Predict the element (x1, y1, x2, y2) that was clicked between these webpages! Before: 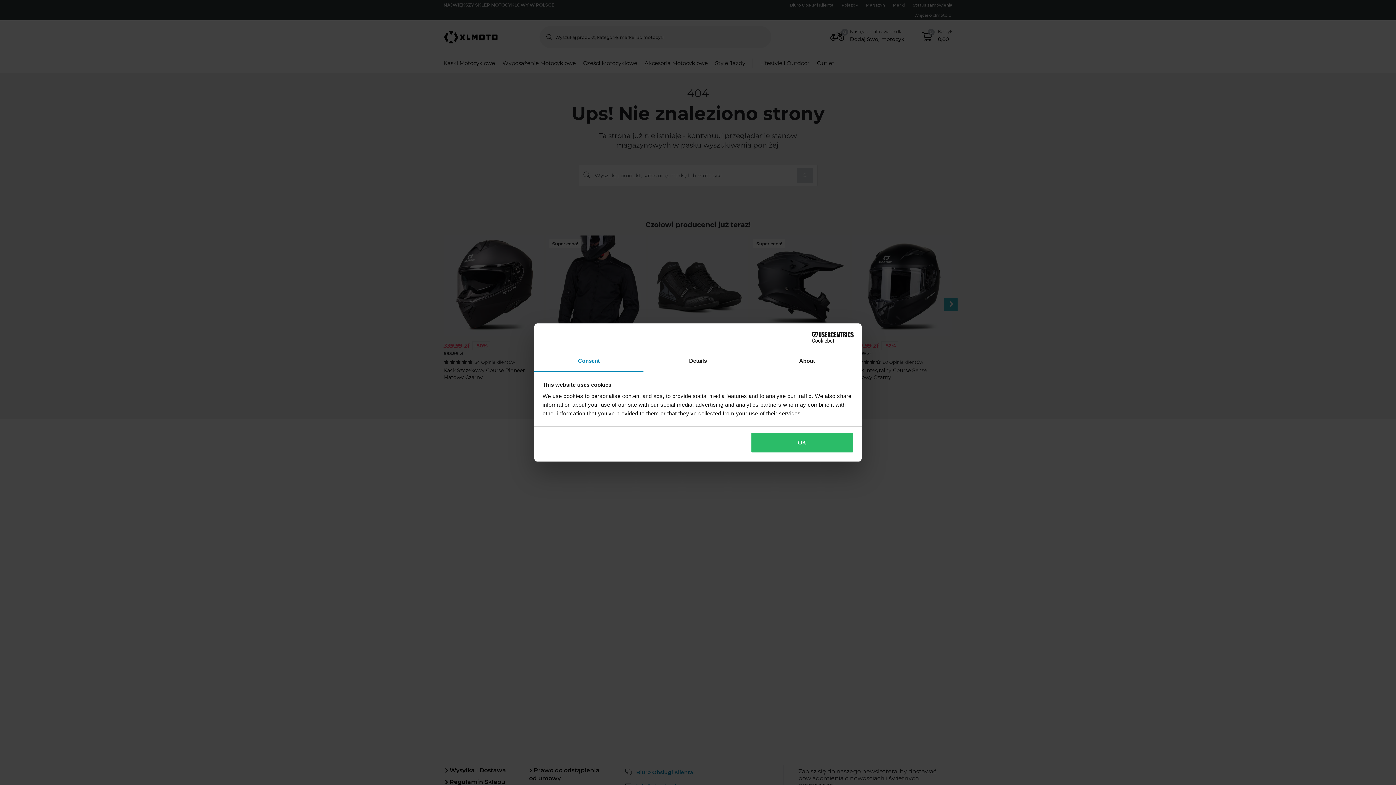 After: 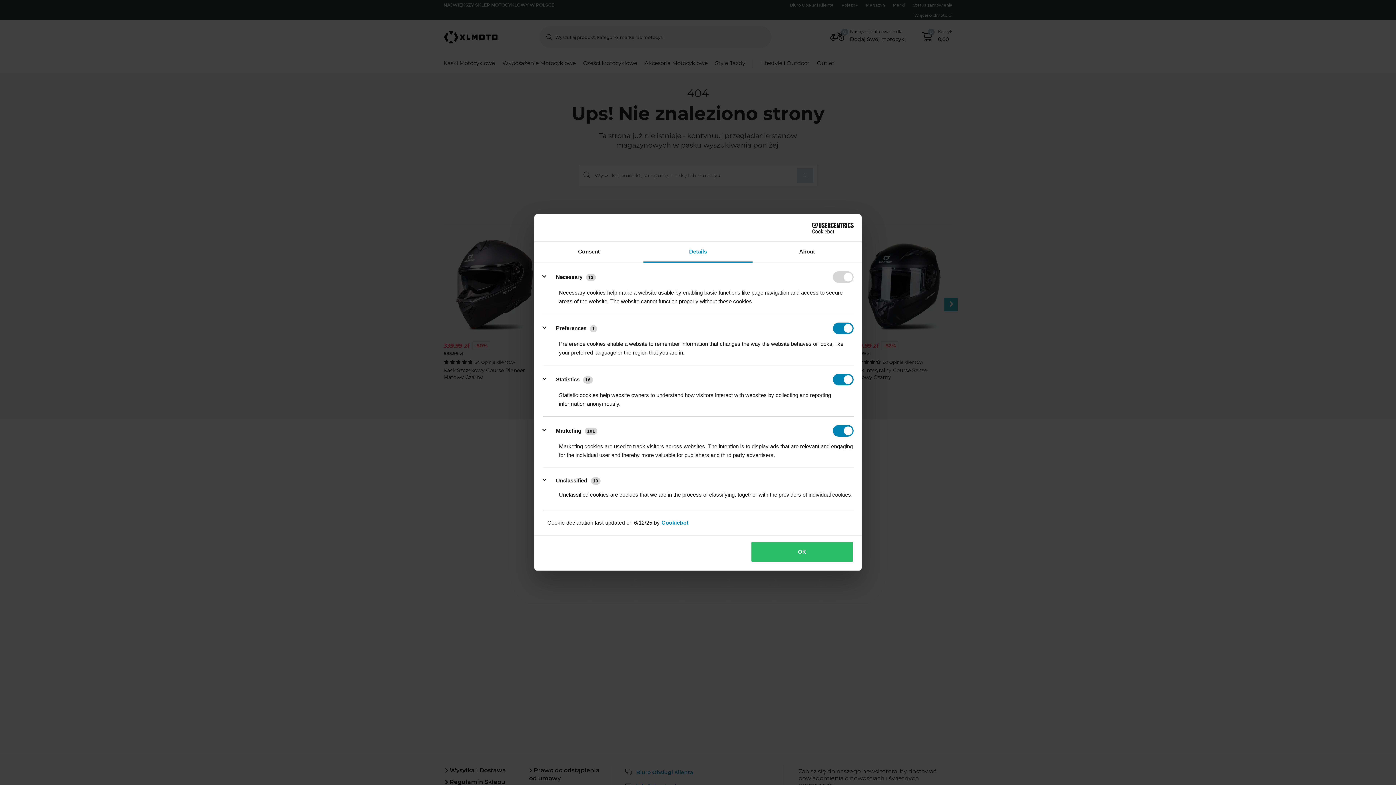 Action: bbox: (643, 351, 752, 372) label: Details